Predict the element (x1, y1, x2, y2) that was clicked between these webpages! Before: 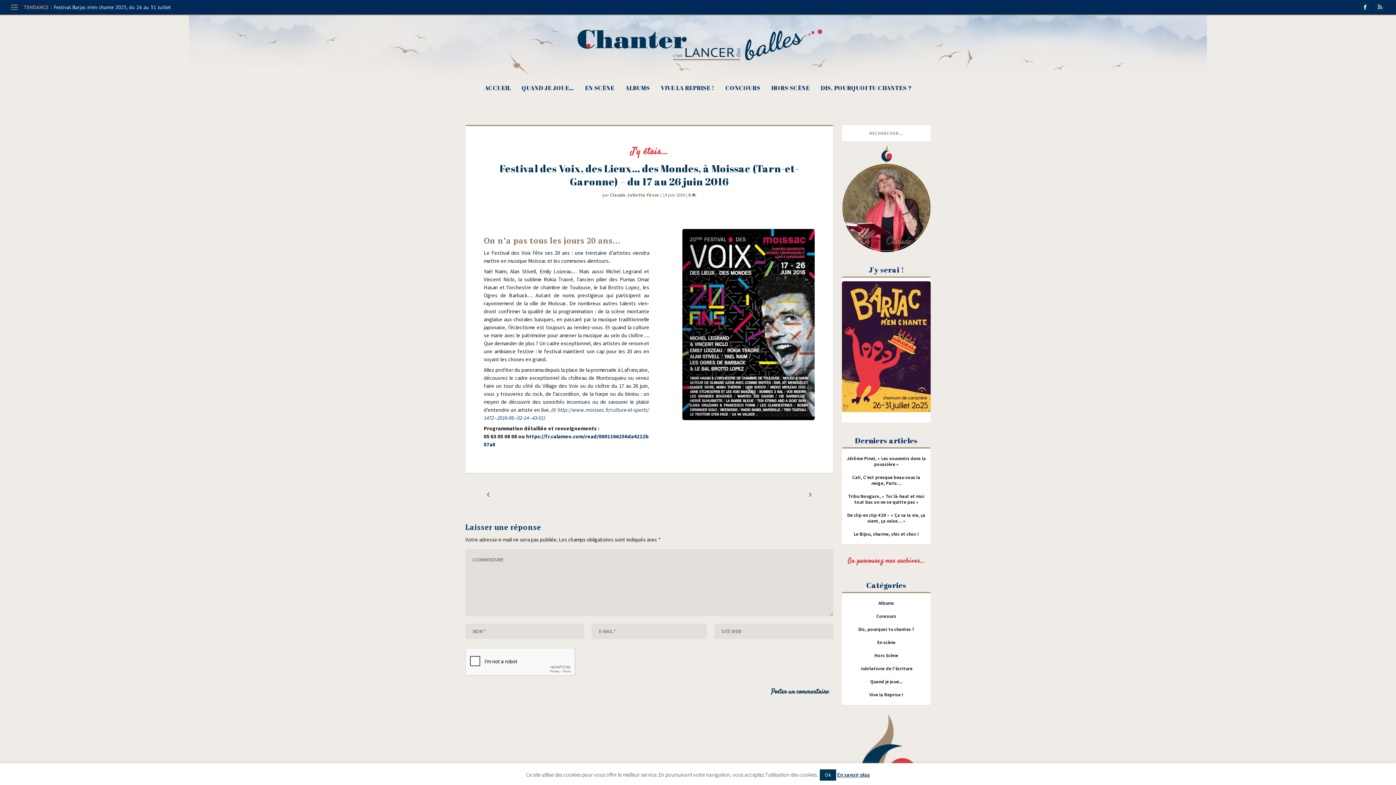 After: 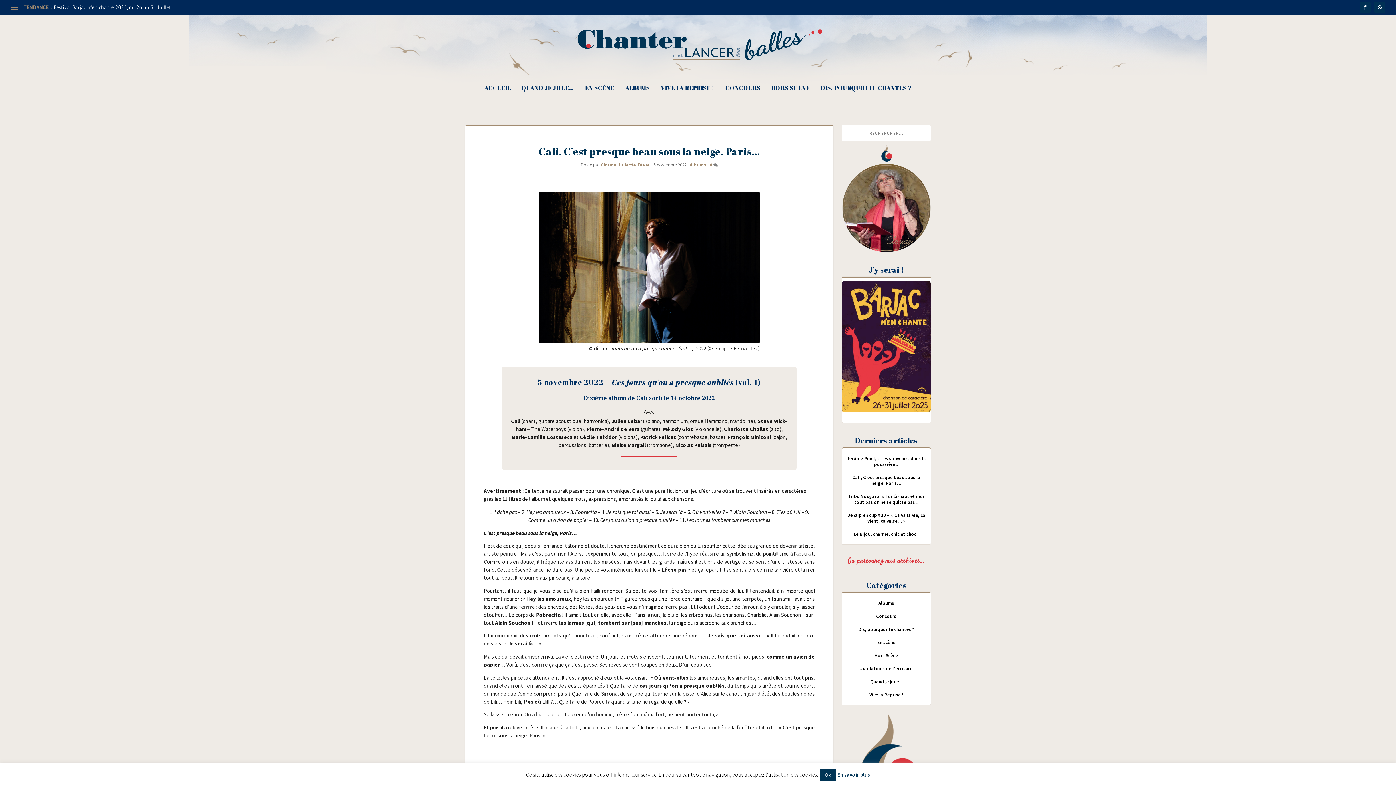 Action: label: Cali, C’est presque beau sous la neige, Paris… bbox: (852, 474, 920, 486)